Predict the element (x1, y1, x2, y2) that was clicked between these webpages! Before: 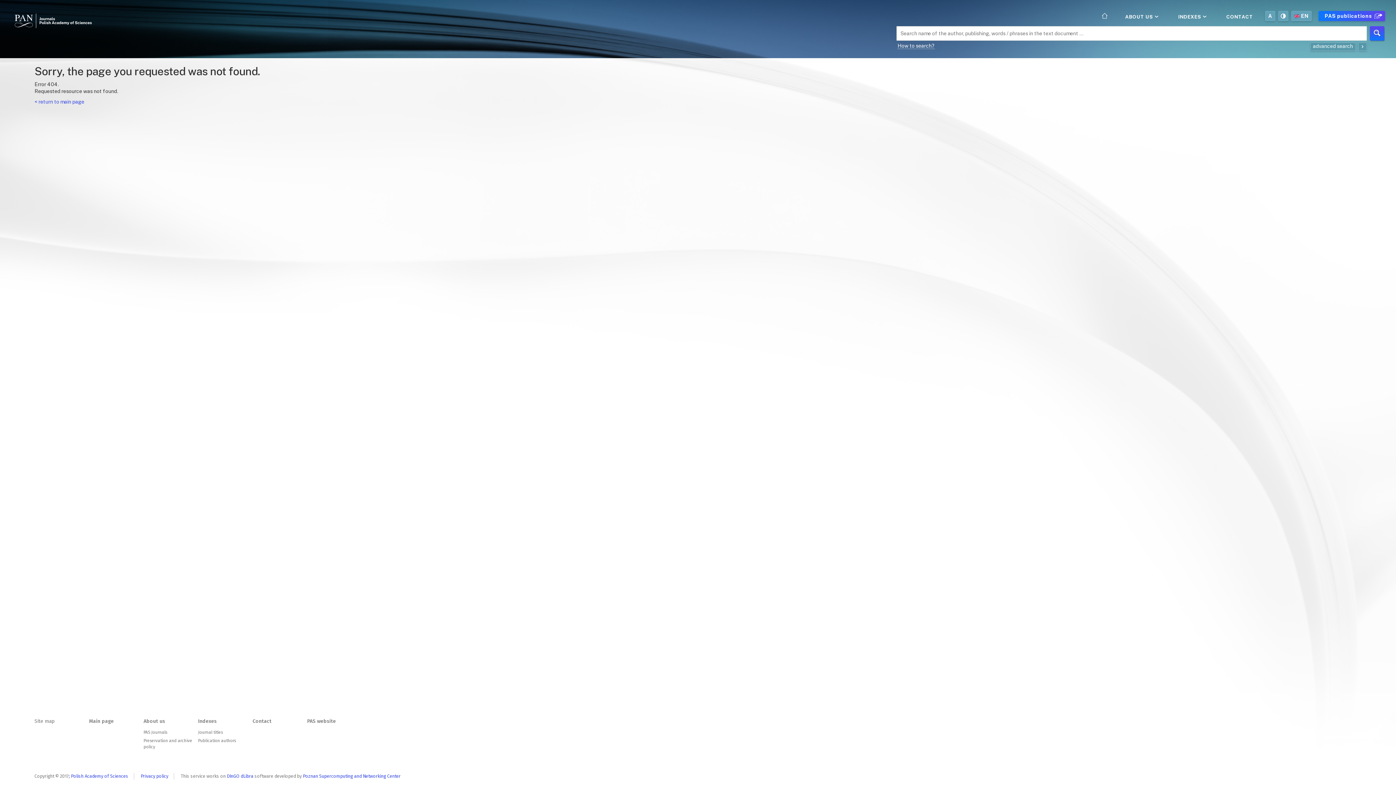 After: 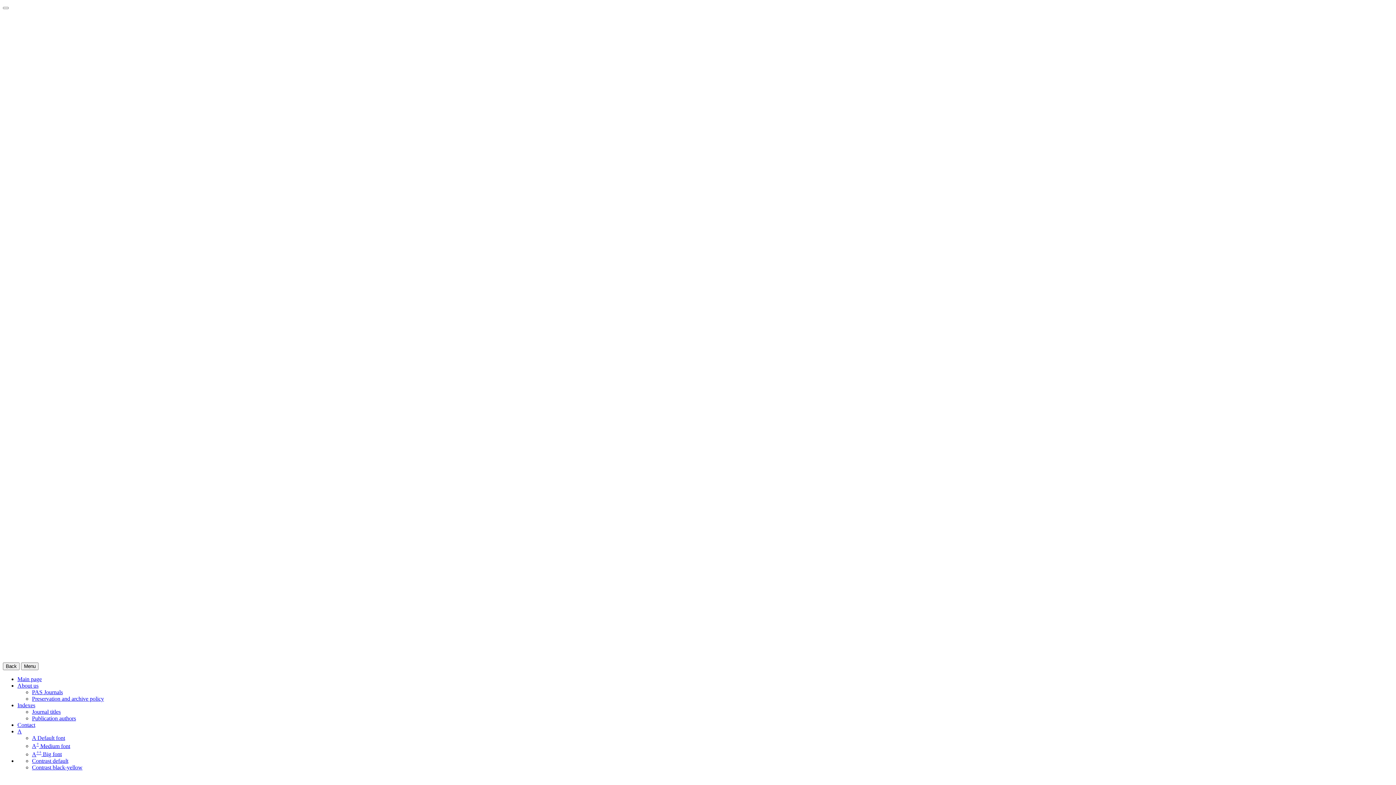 Action: label: Publication authors bbox: (198, 738, 236, 743)